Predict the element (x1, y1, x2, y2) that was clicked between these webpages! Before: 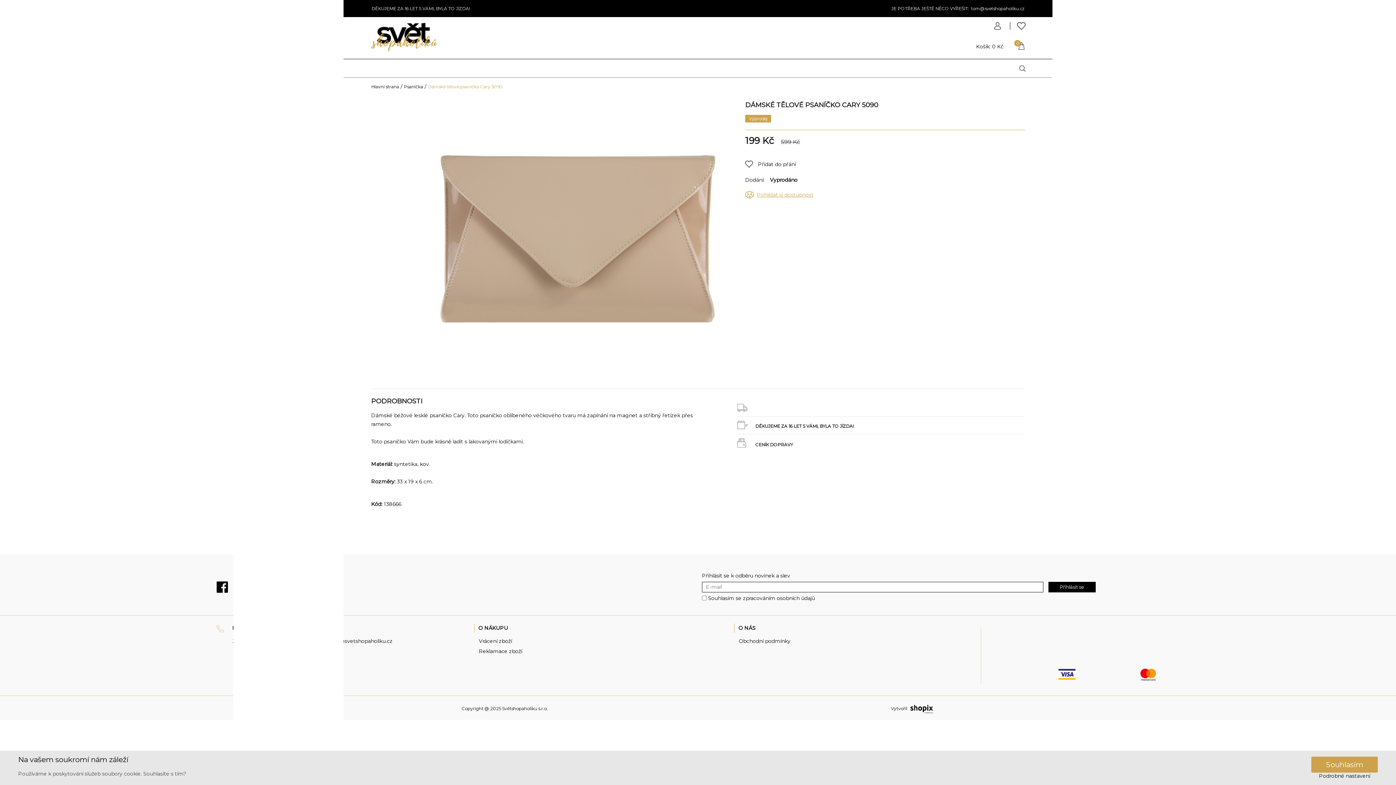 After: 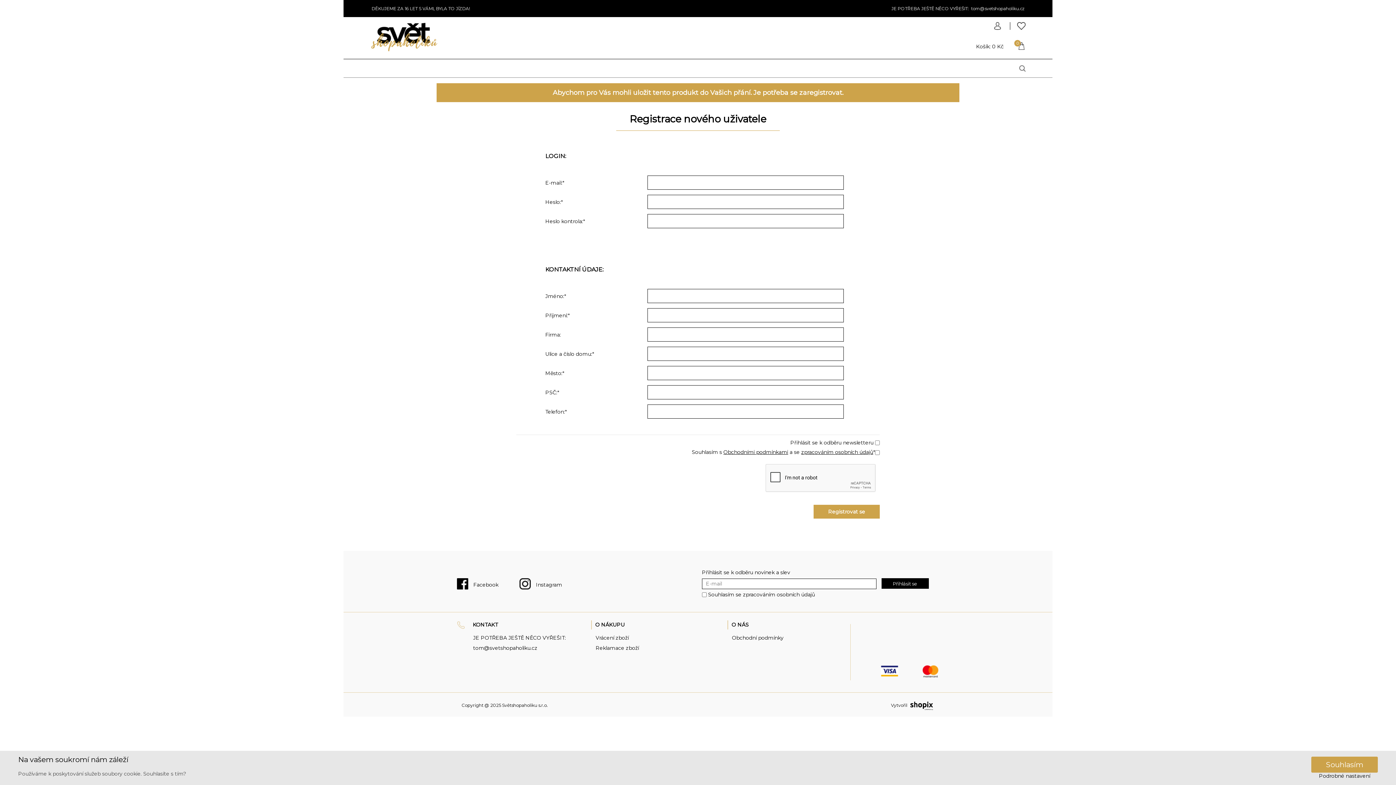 Action: bbox: (745, 159, 790, 168)